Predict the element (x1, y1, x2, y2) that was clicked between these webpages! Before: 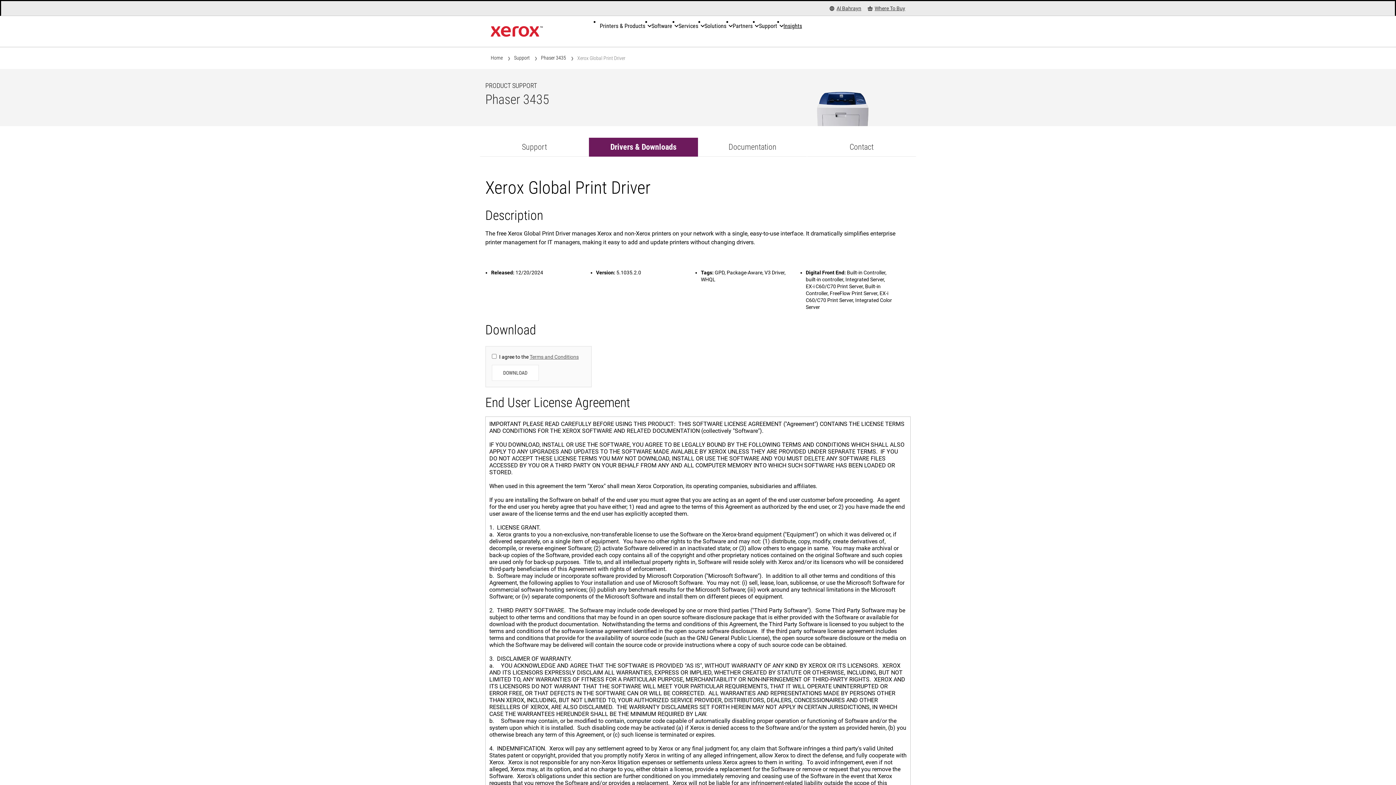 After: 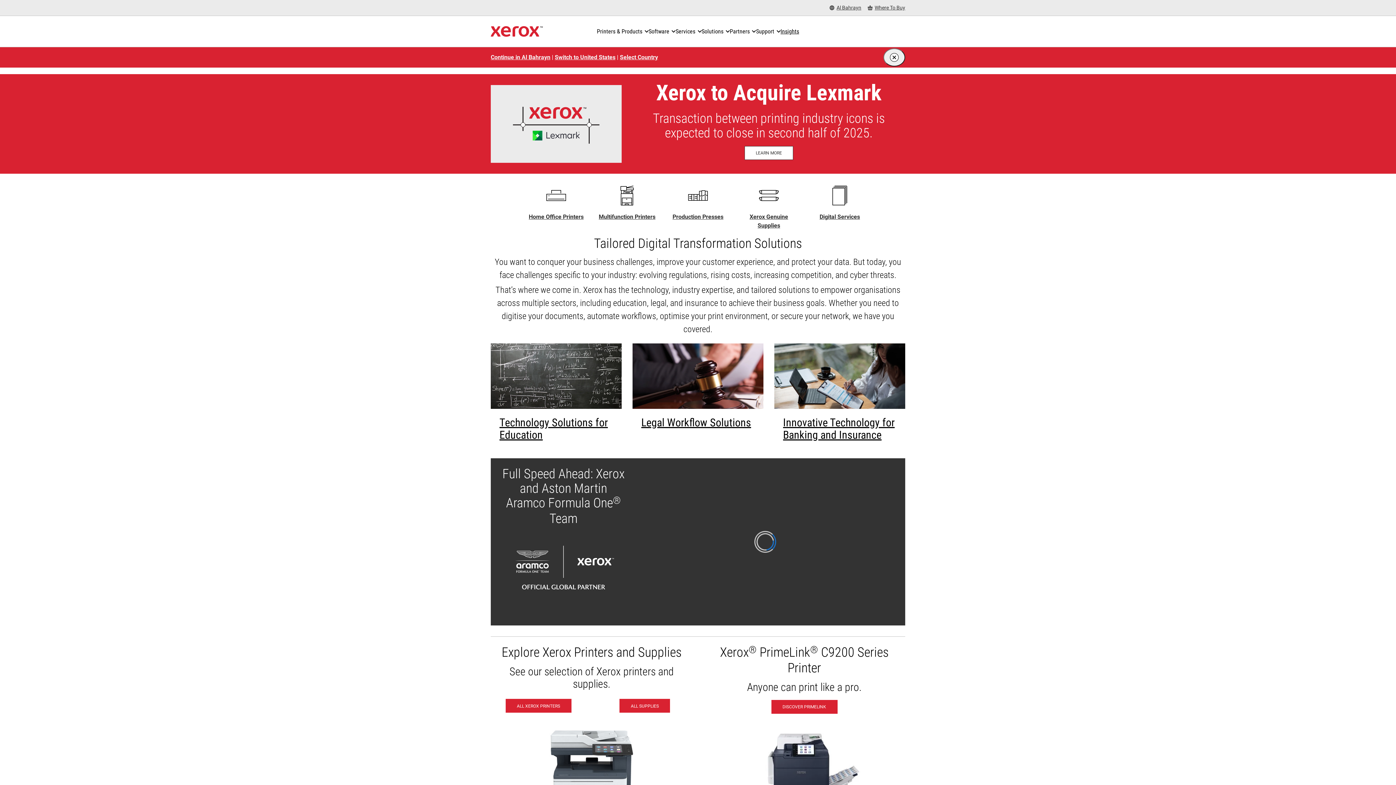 Action: label: Xerox Homepage bbox: (490, 23, 542, 39)